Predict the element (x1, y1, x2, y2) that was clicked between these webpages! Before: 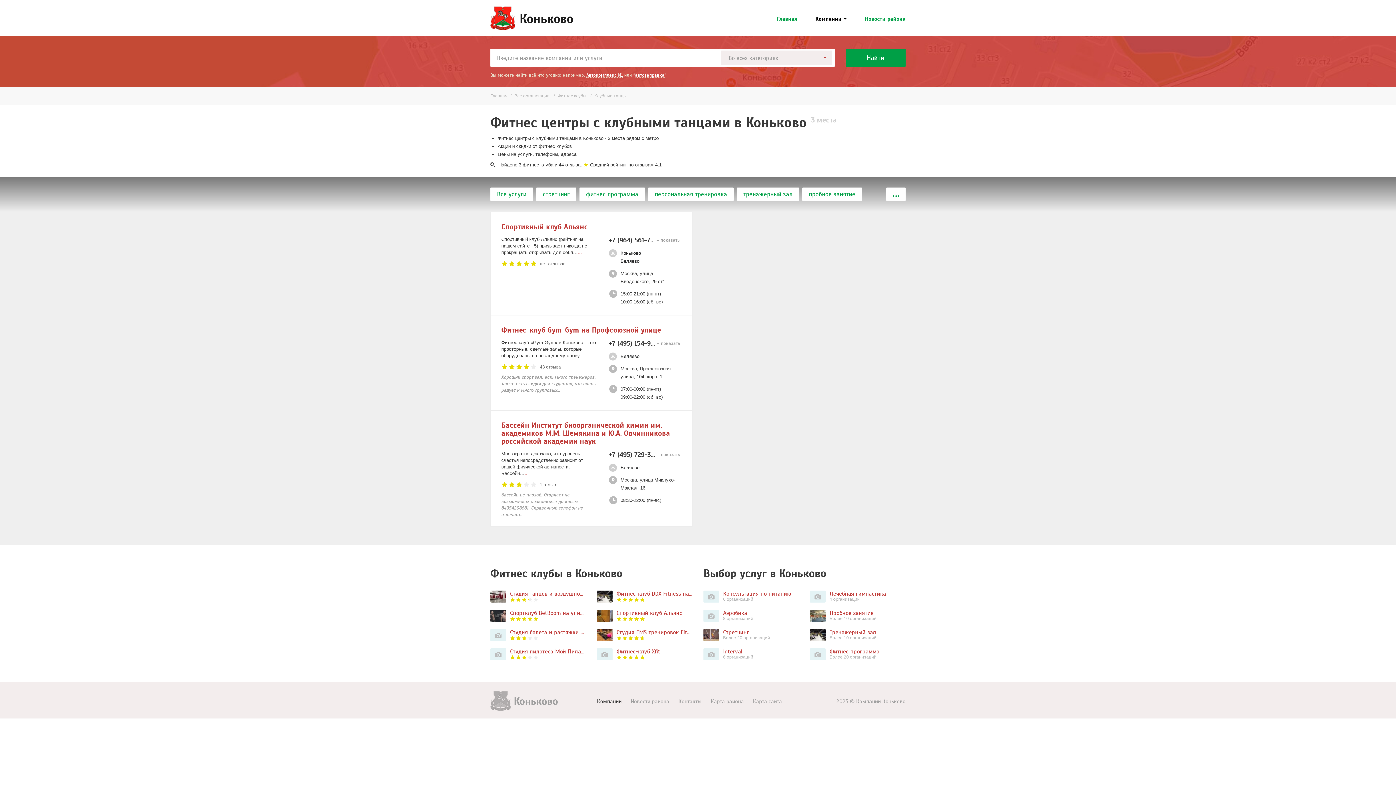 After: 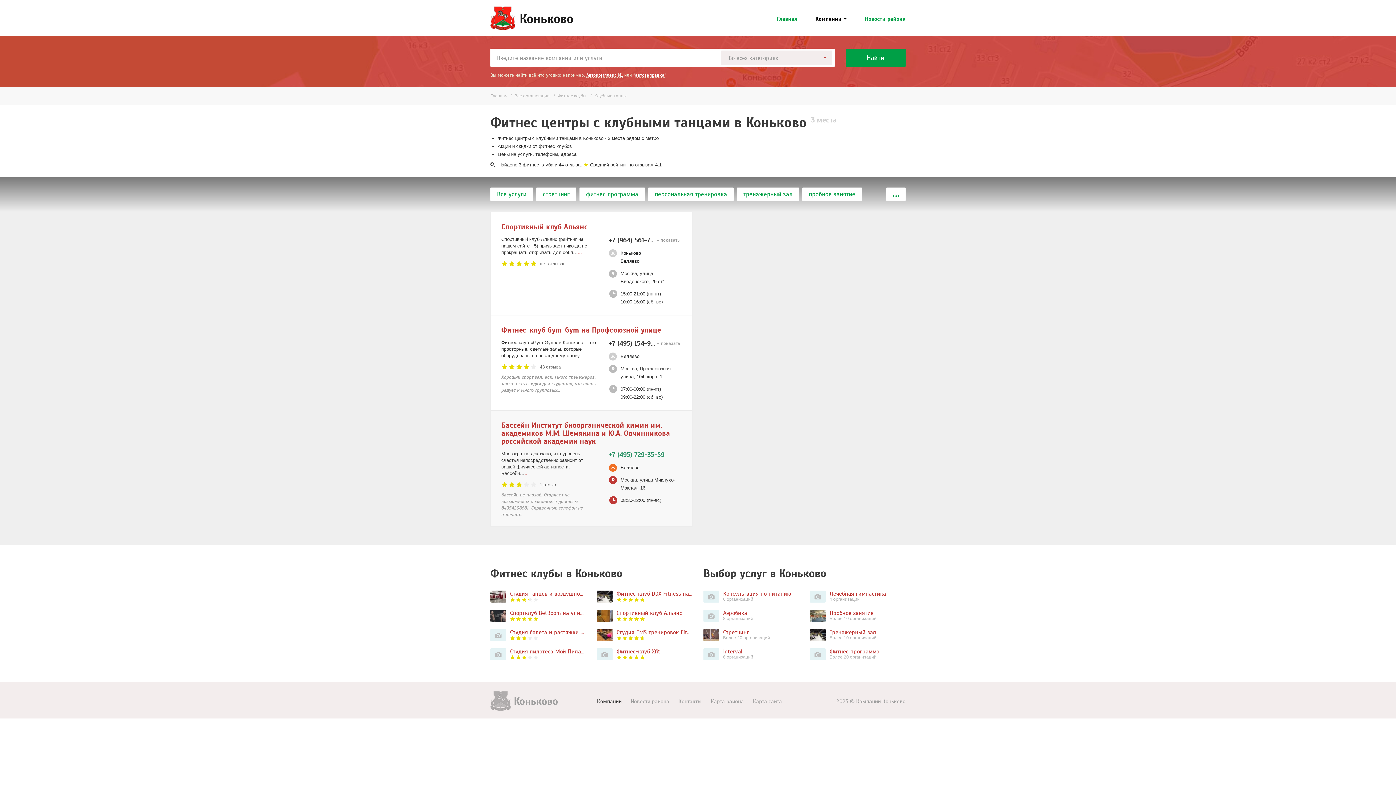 Action: bbox: (609, 450, 680, 458) label: +7 (495) 729-3... – показать